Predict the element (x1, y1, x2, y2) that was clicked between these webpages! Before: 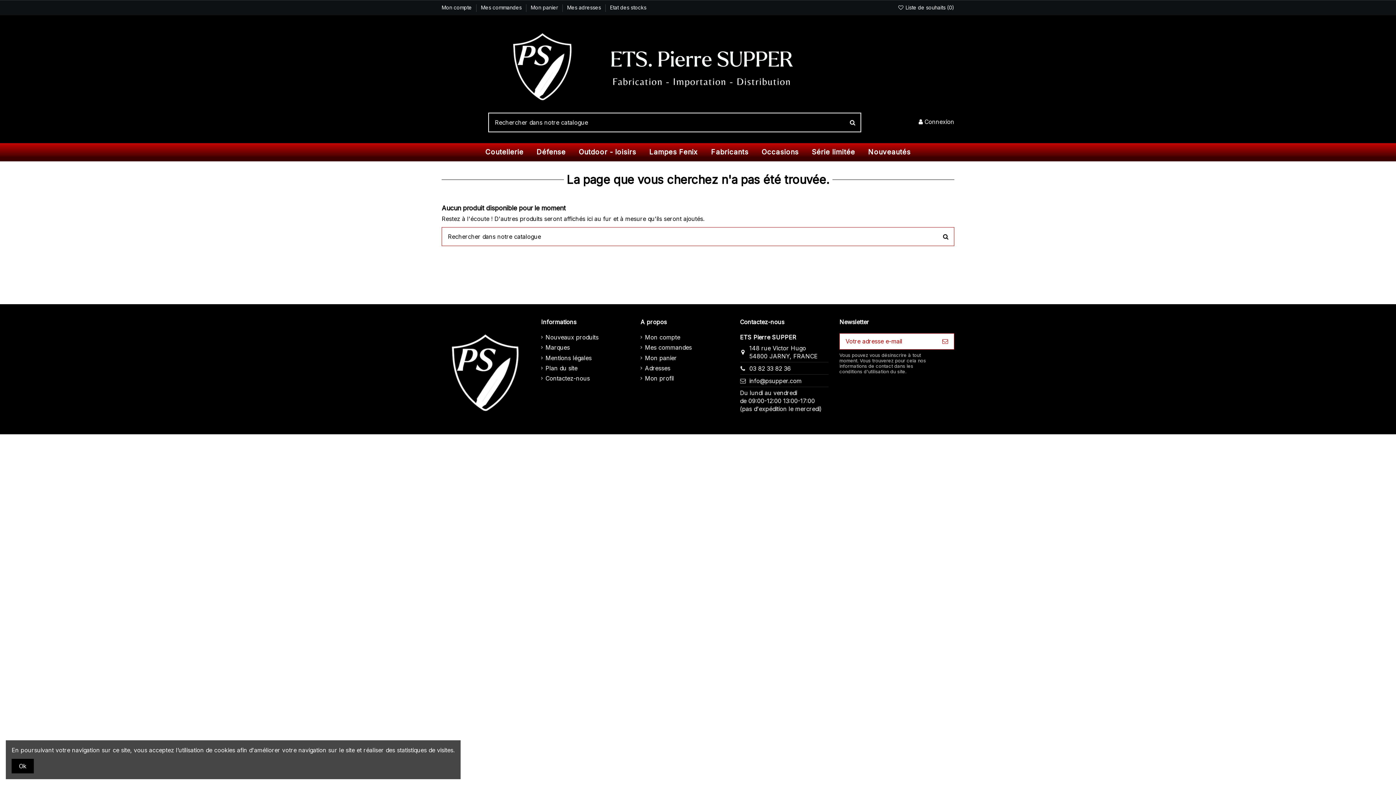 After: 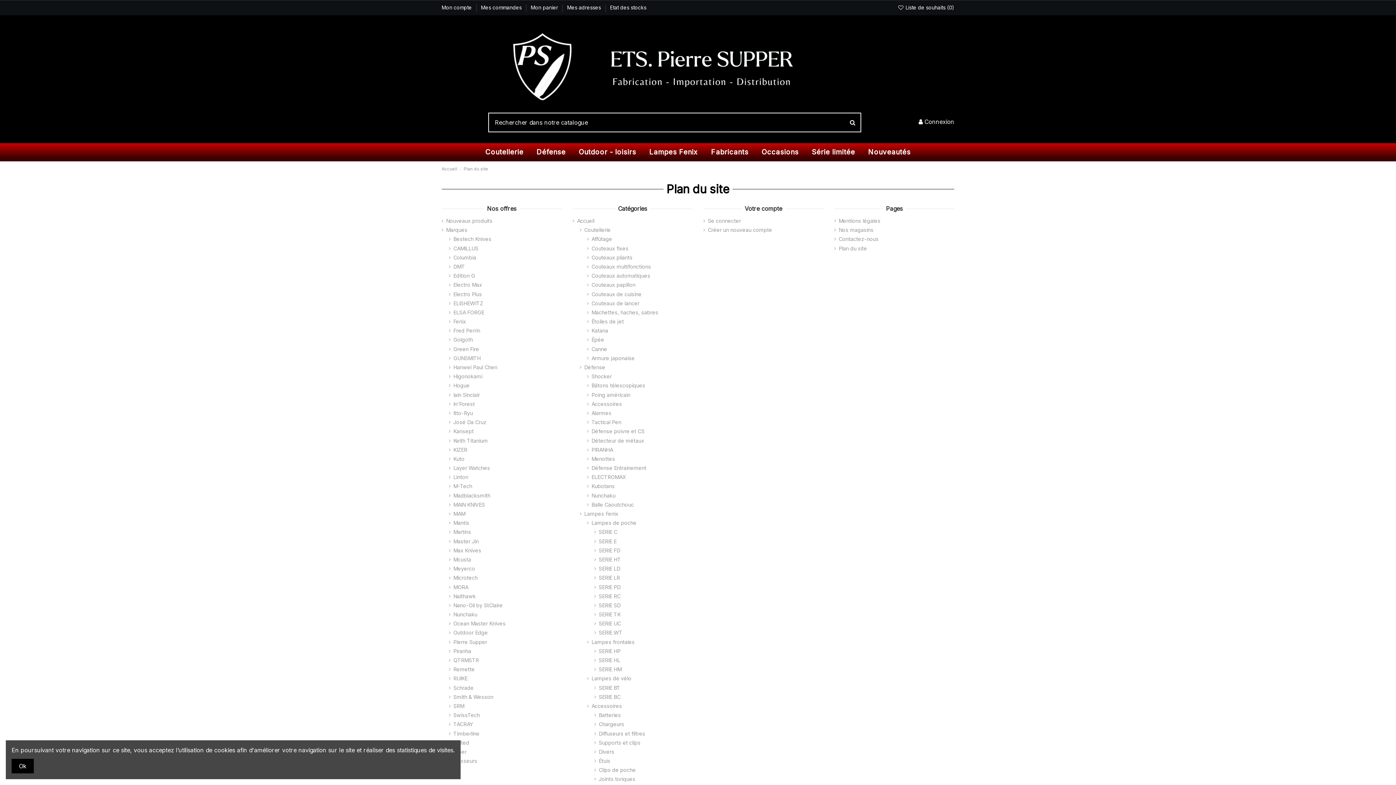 Action: bbox: (541, 364, 577, 372) label: Plan du site